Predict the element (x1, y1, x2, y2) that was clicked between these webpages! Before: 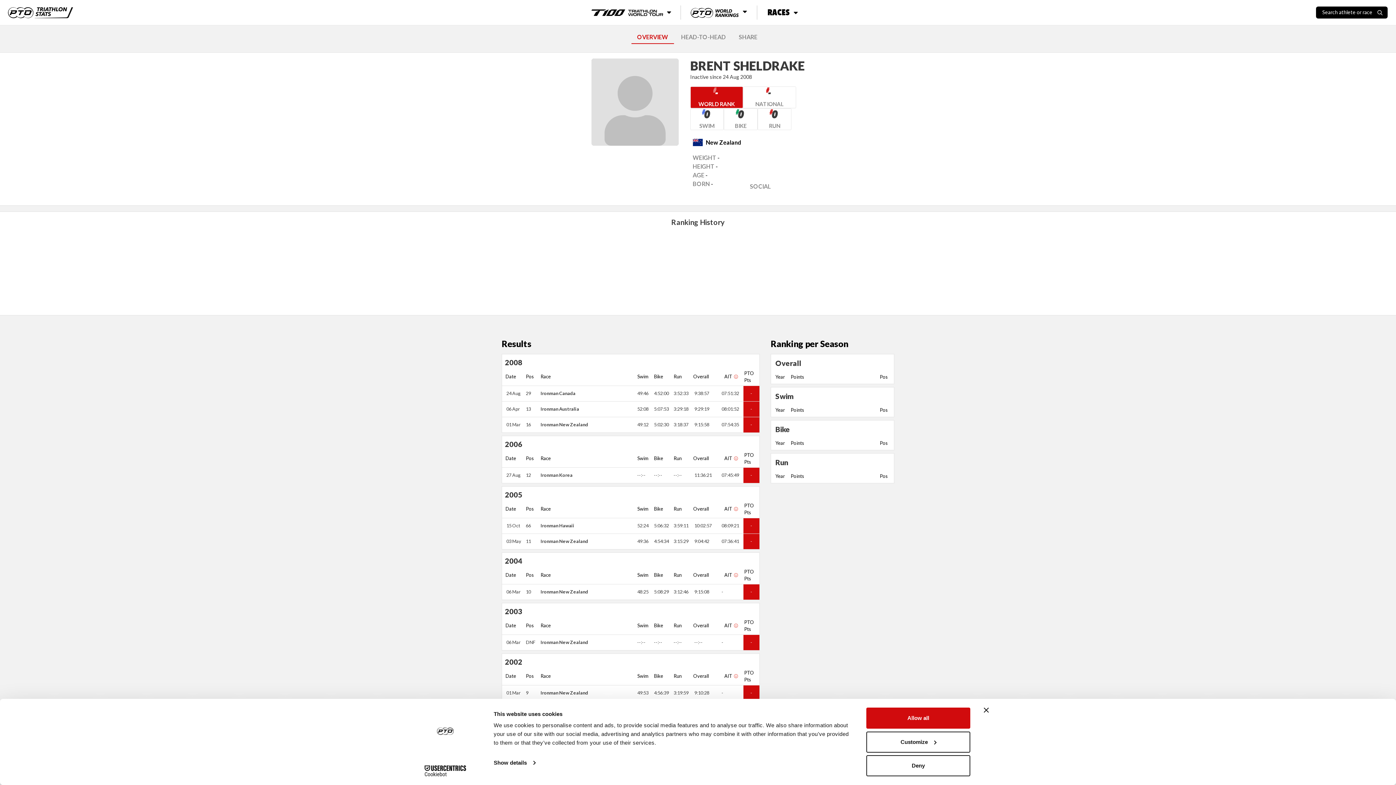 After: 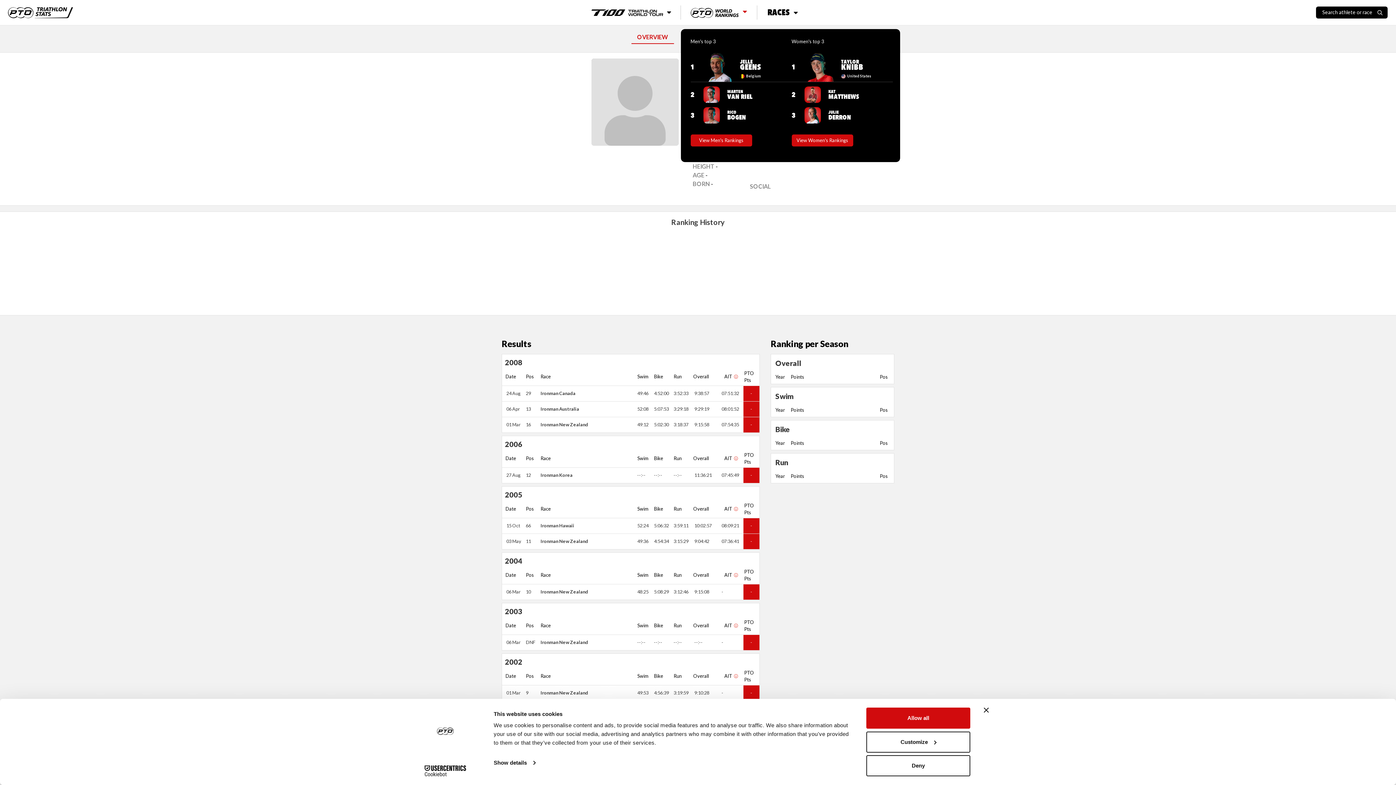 Action: label: PTO World Rankings bbox: (680, 5, 757, 19)